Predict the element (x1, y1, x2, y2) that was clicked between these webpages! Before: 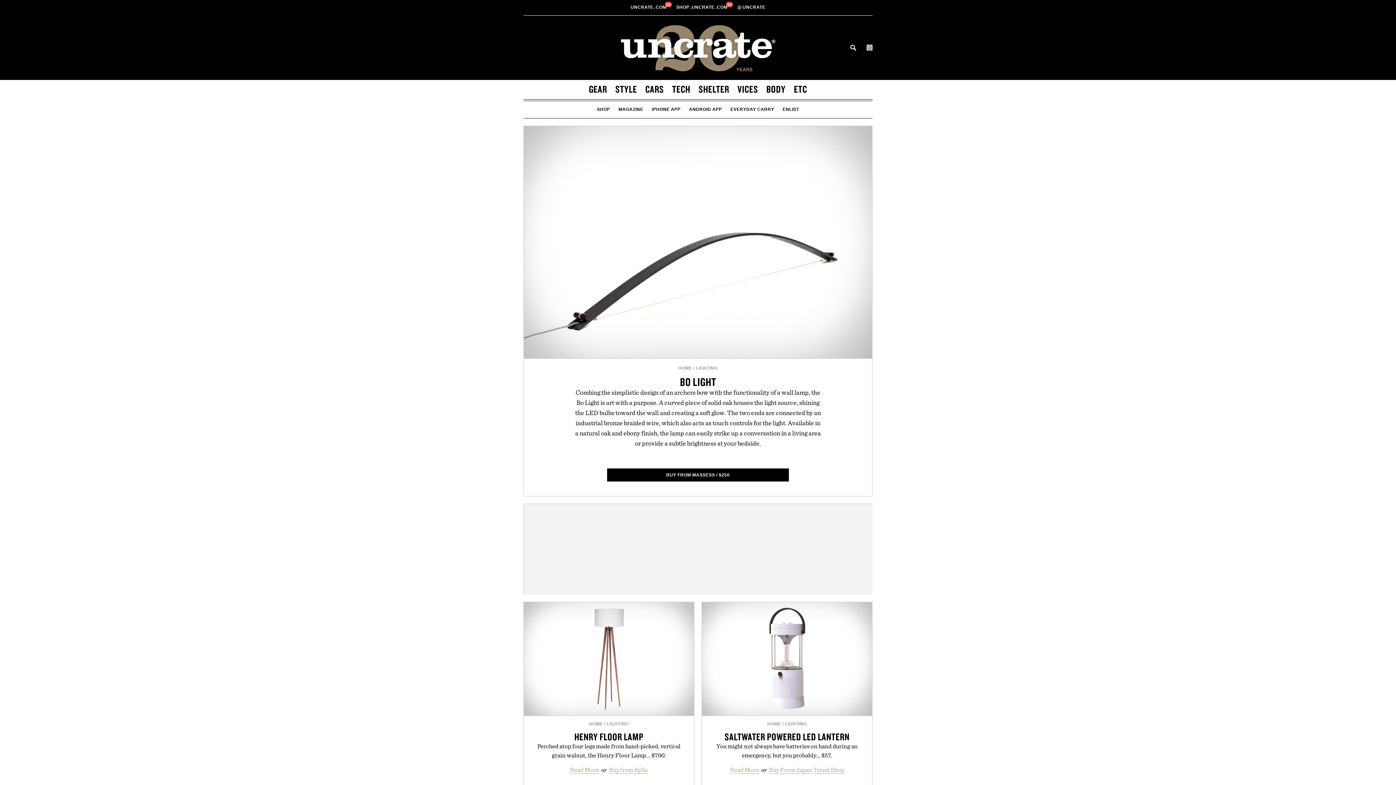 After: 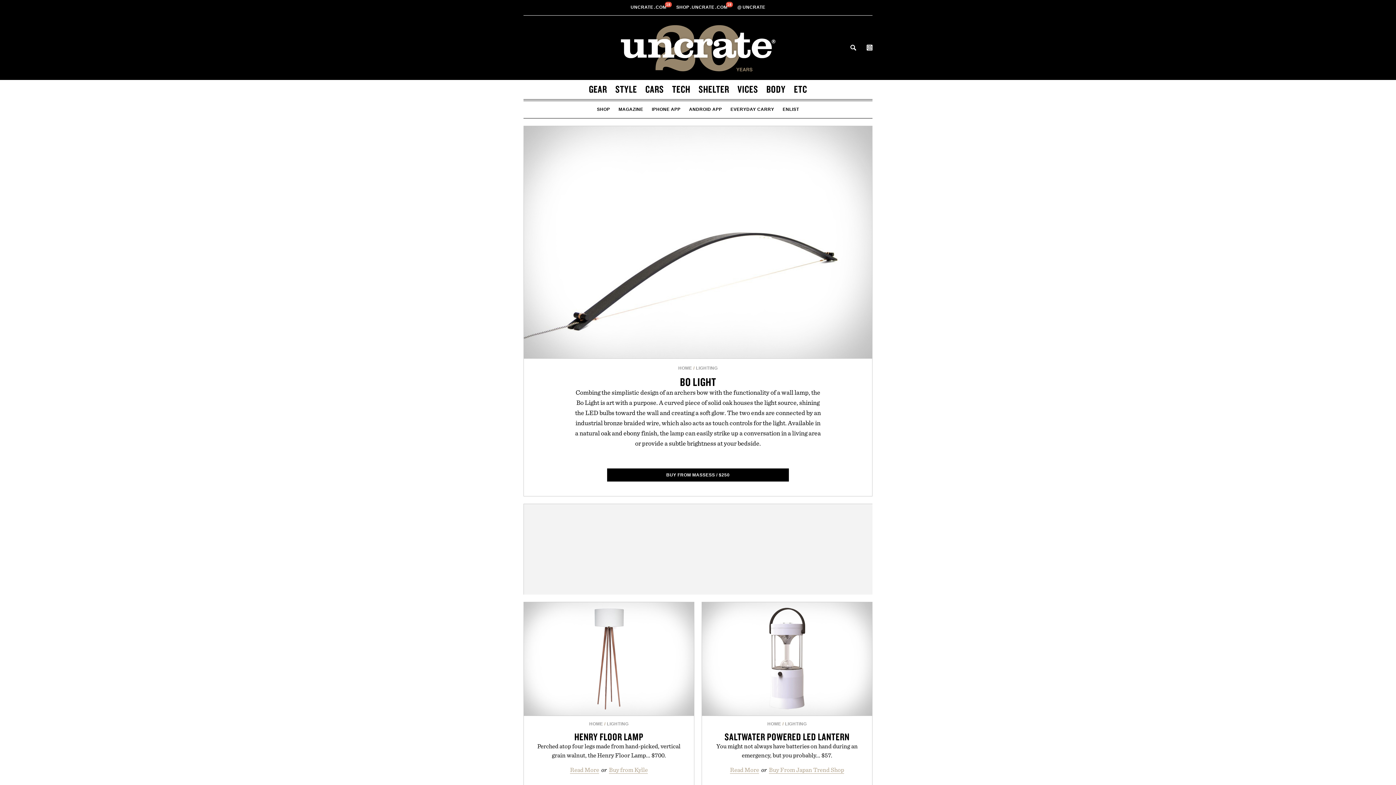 Action: bbox: (609, 766, 648, 774) label: Buy from Kylle